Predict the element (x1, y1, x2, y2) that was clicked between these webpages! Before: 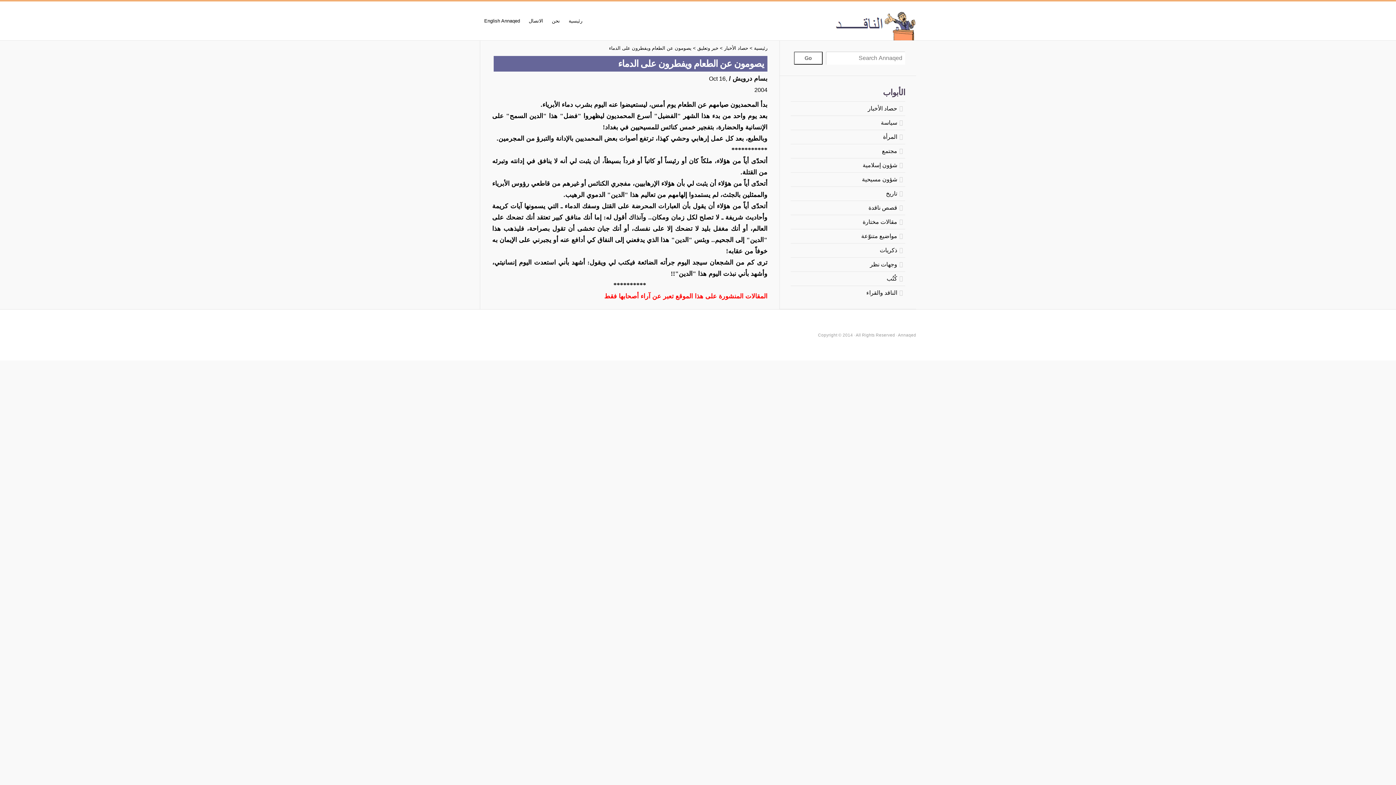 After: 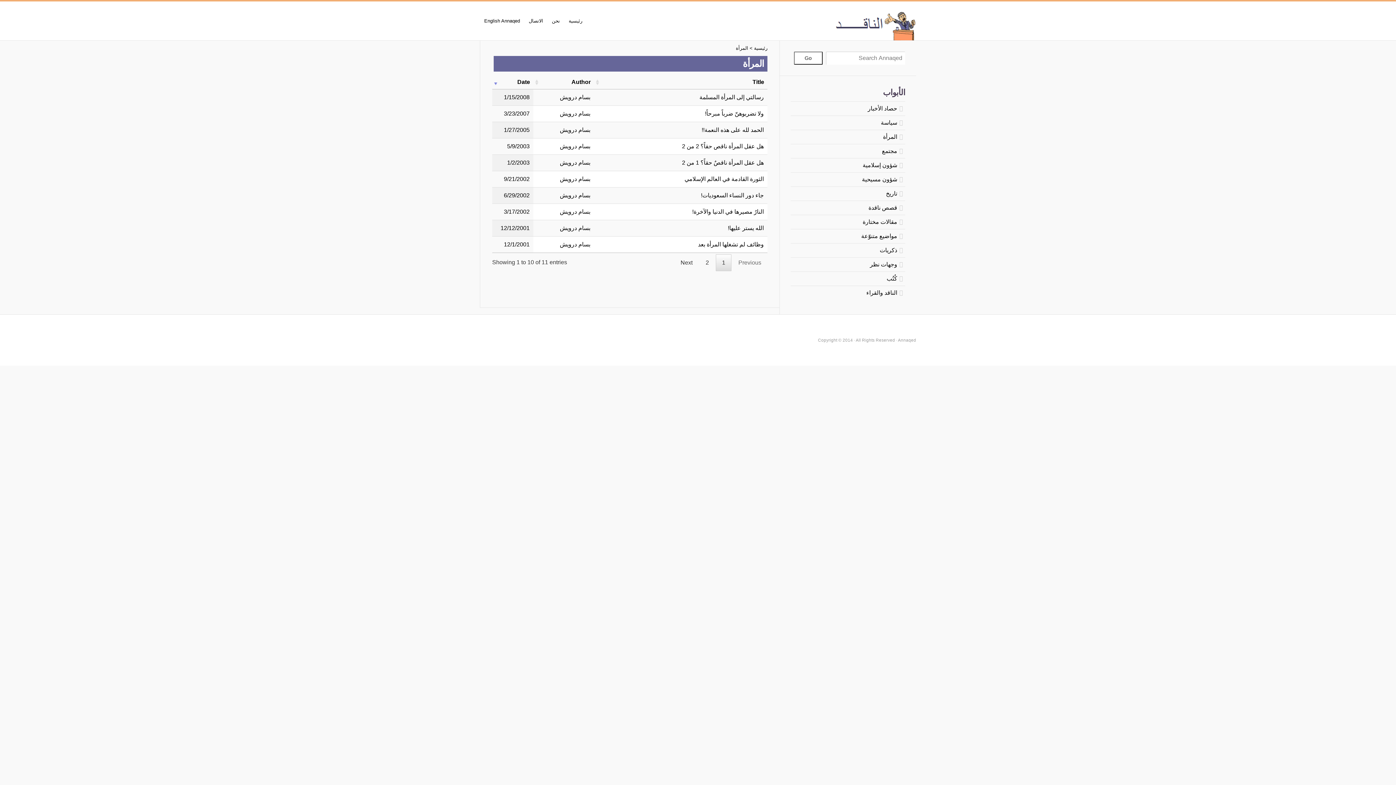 Action: bbox: (883, 133, 905, 140) label: المرأة